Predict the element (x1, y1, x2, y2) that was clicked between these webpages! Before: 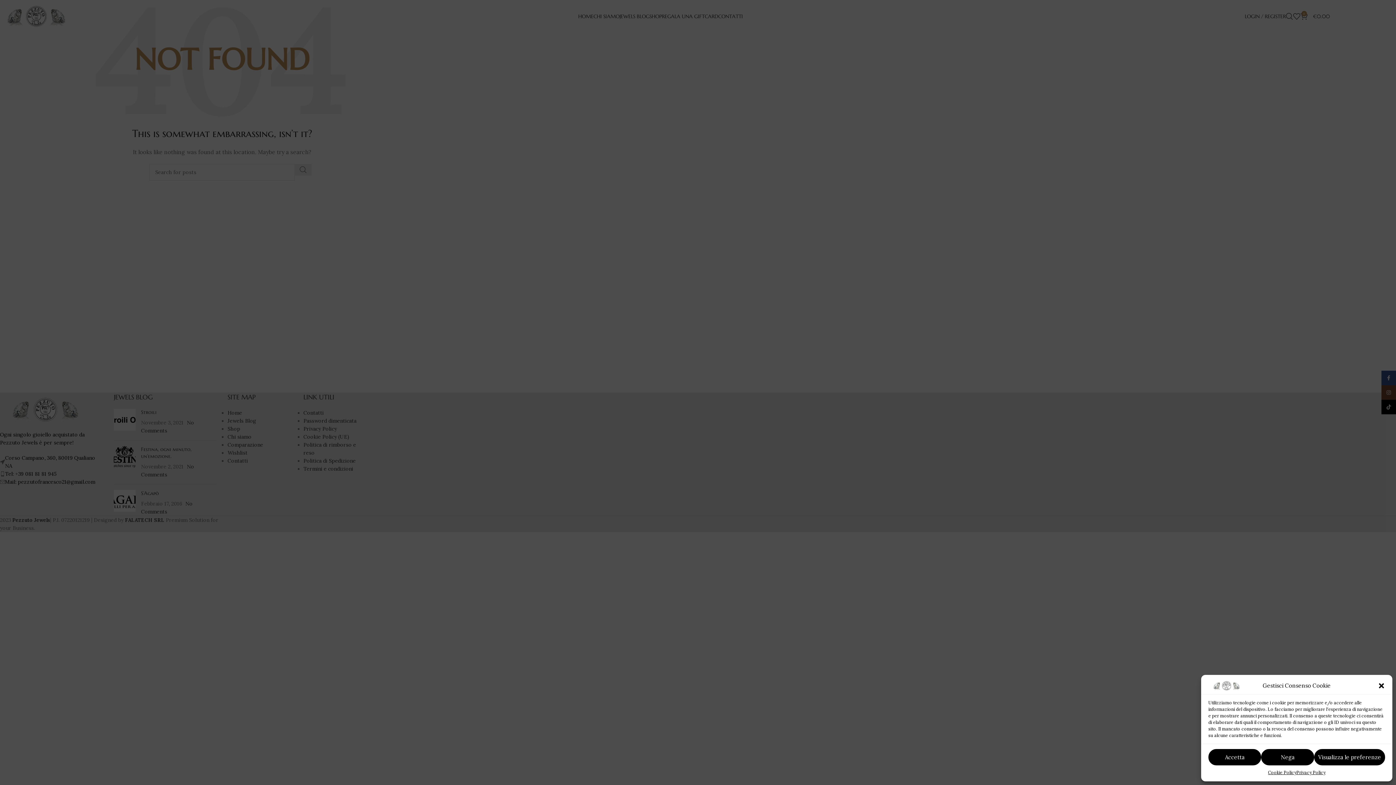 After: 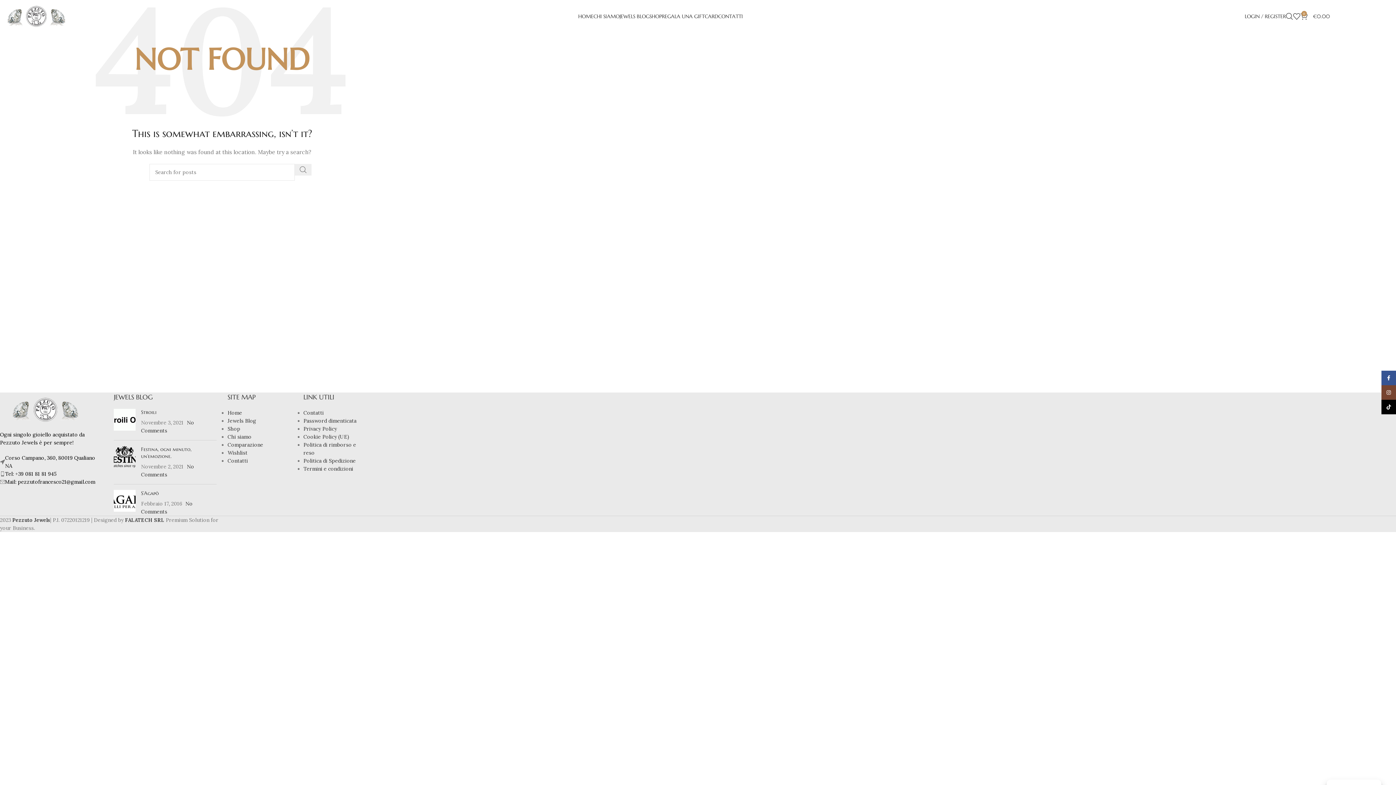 Action: bbox: (1208, 749, 1261, 765) label: Accetta